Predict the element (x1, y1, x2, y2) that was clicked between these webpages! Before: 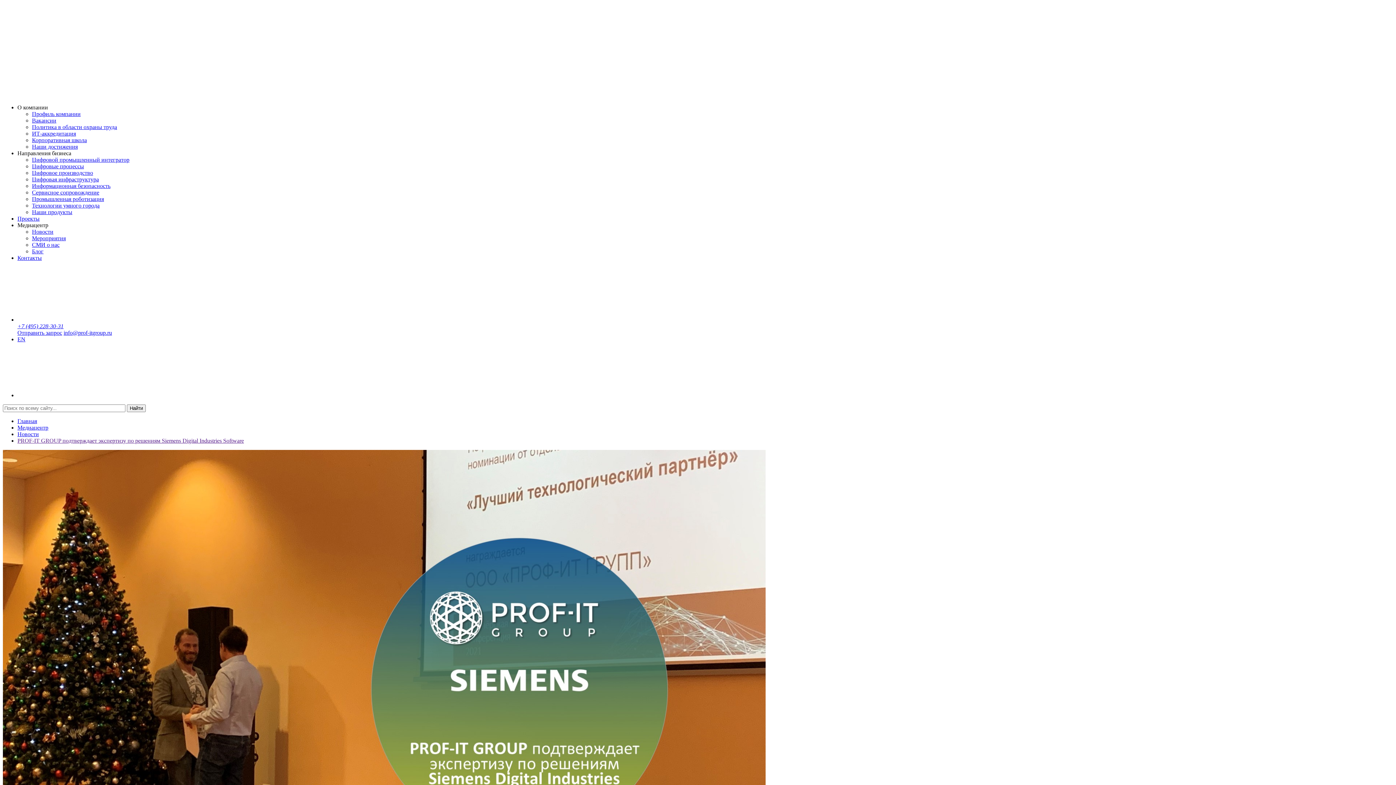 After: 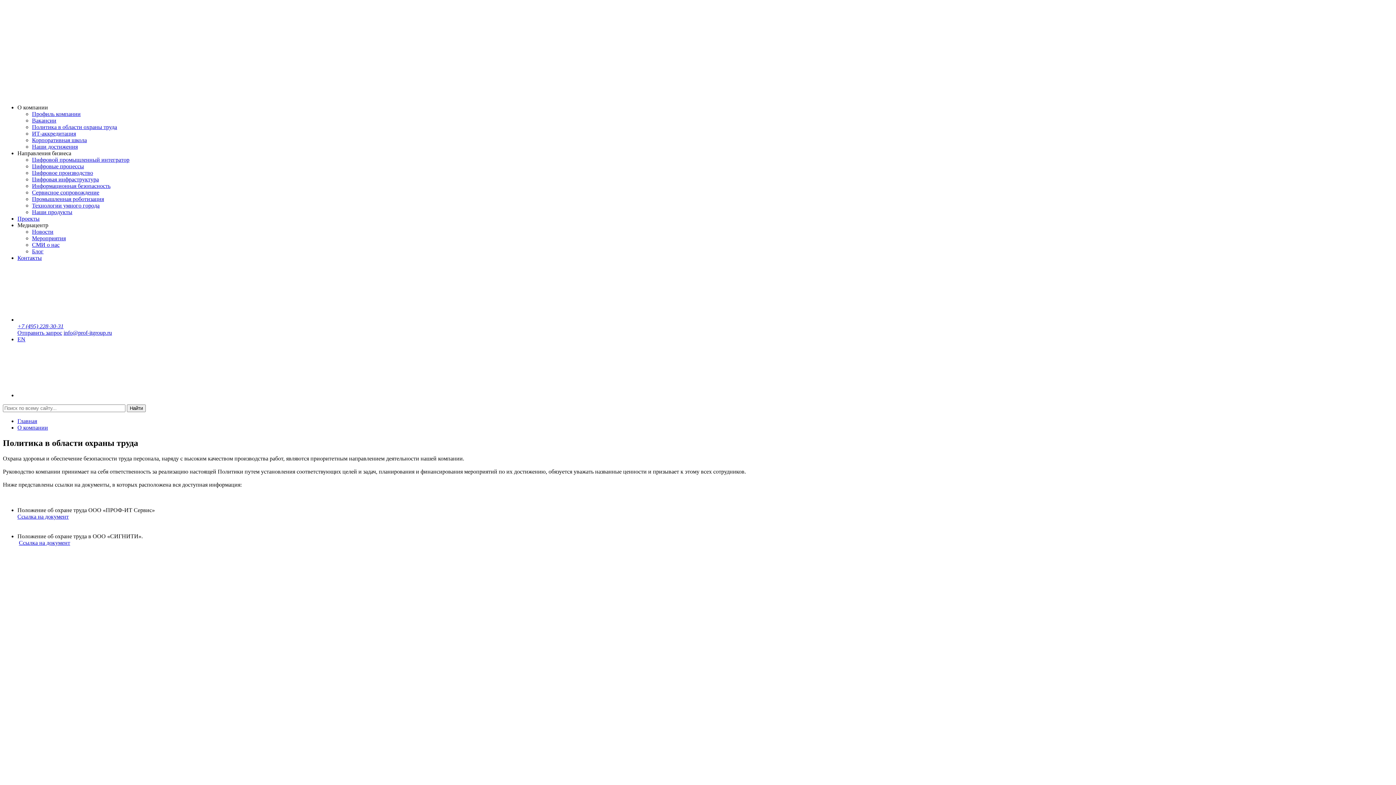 Action: label: Политика в области охраны труда bbox: (32, 124, 117, 130)